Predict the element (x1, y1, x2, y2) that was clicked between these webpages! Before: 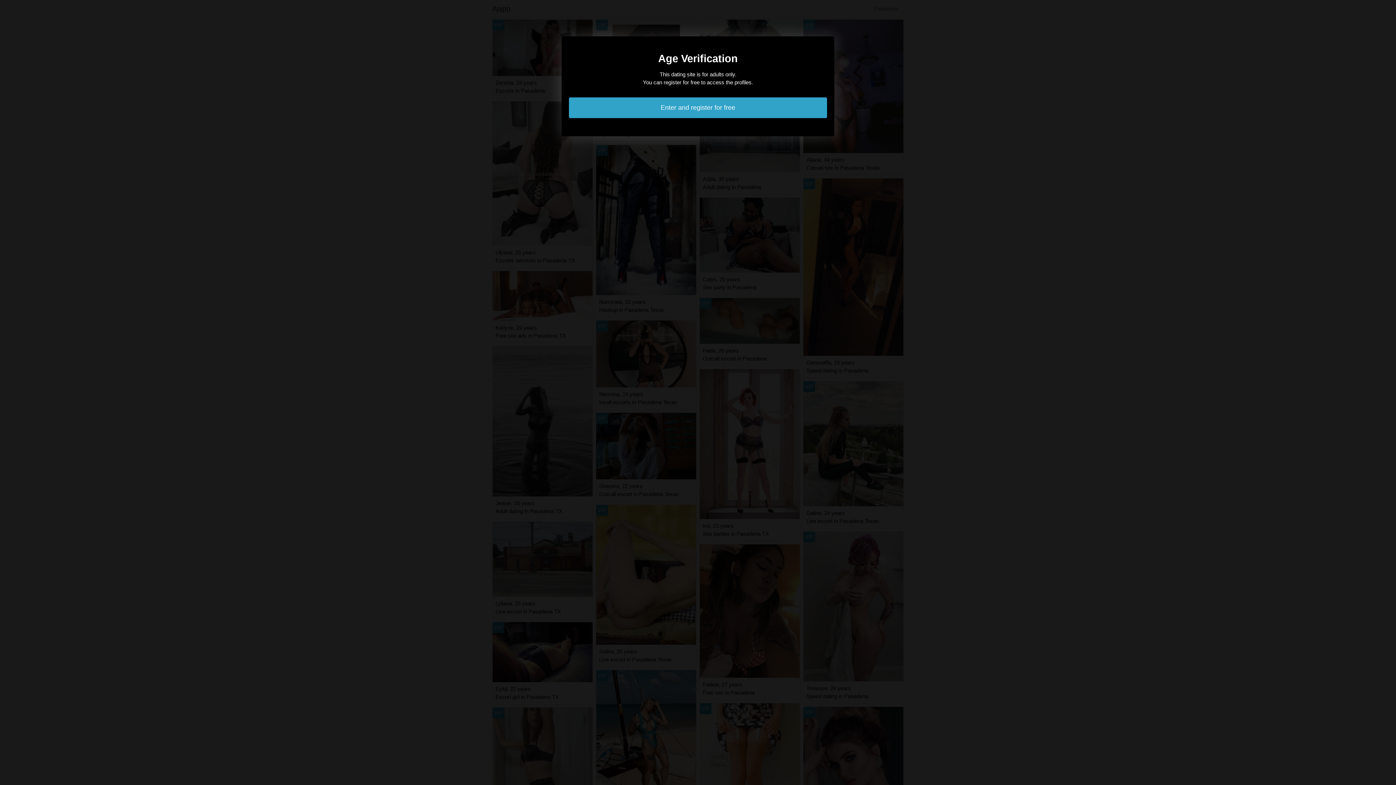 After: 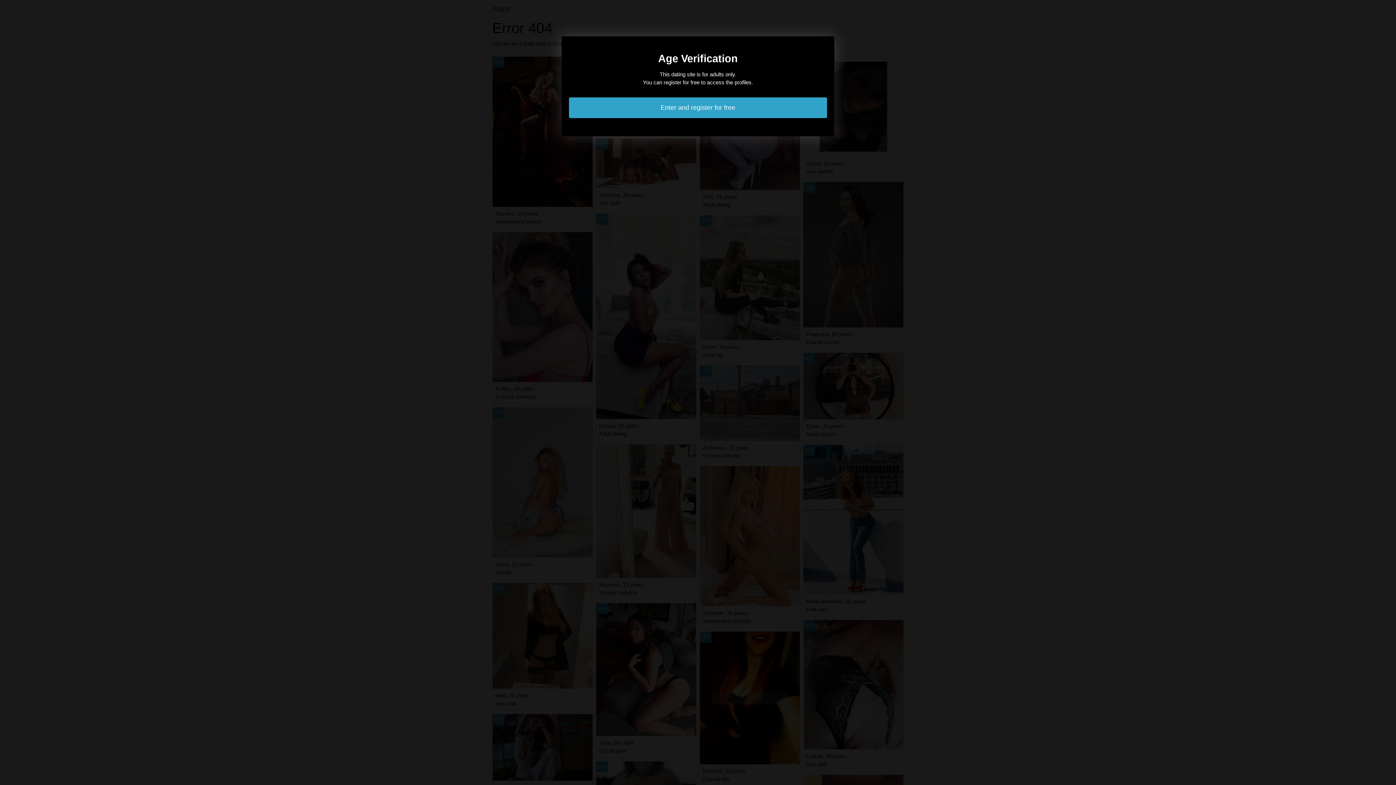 Action: label: Enter and register for free bbox: (569, 97, 827, 118)